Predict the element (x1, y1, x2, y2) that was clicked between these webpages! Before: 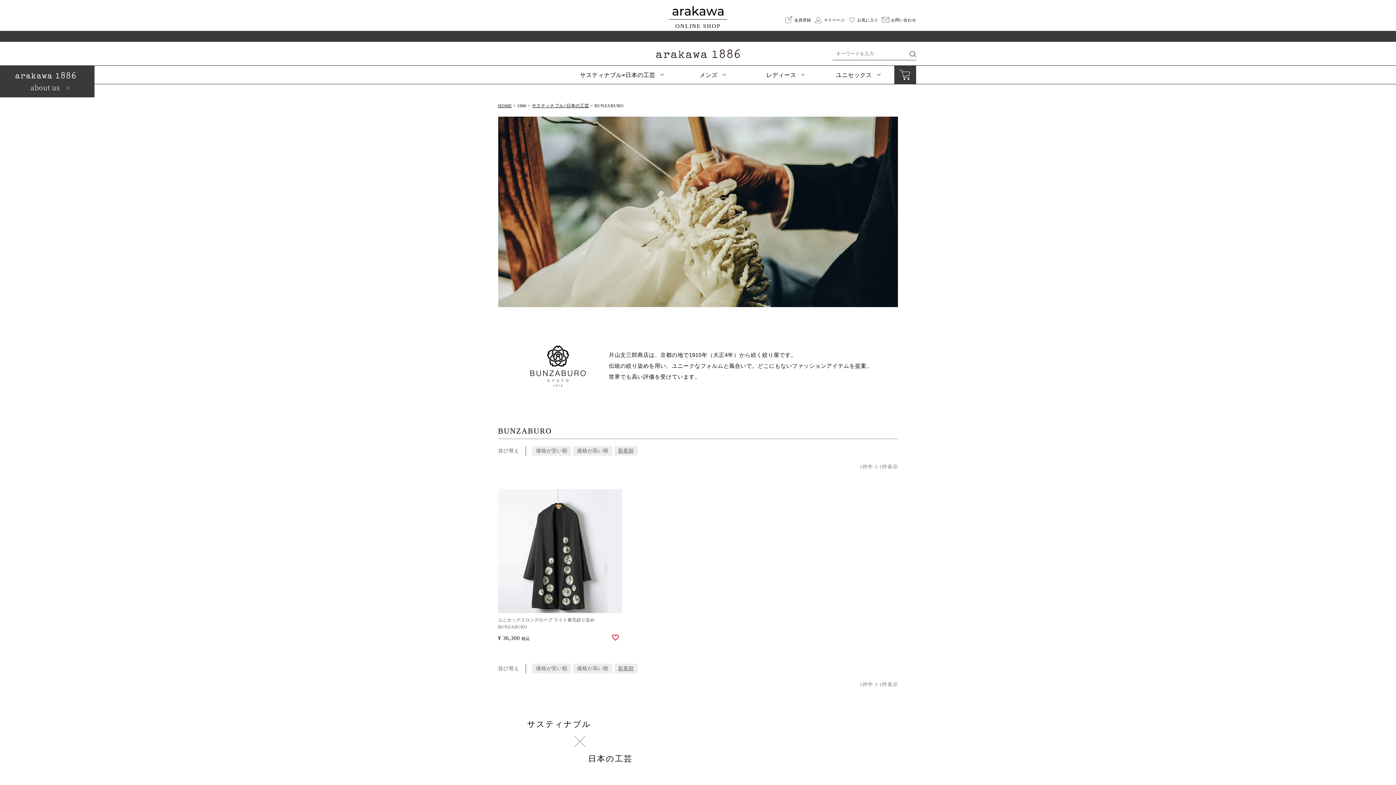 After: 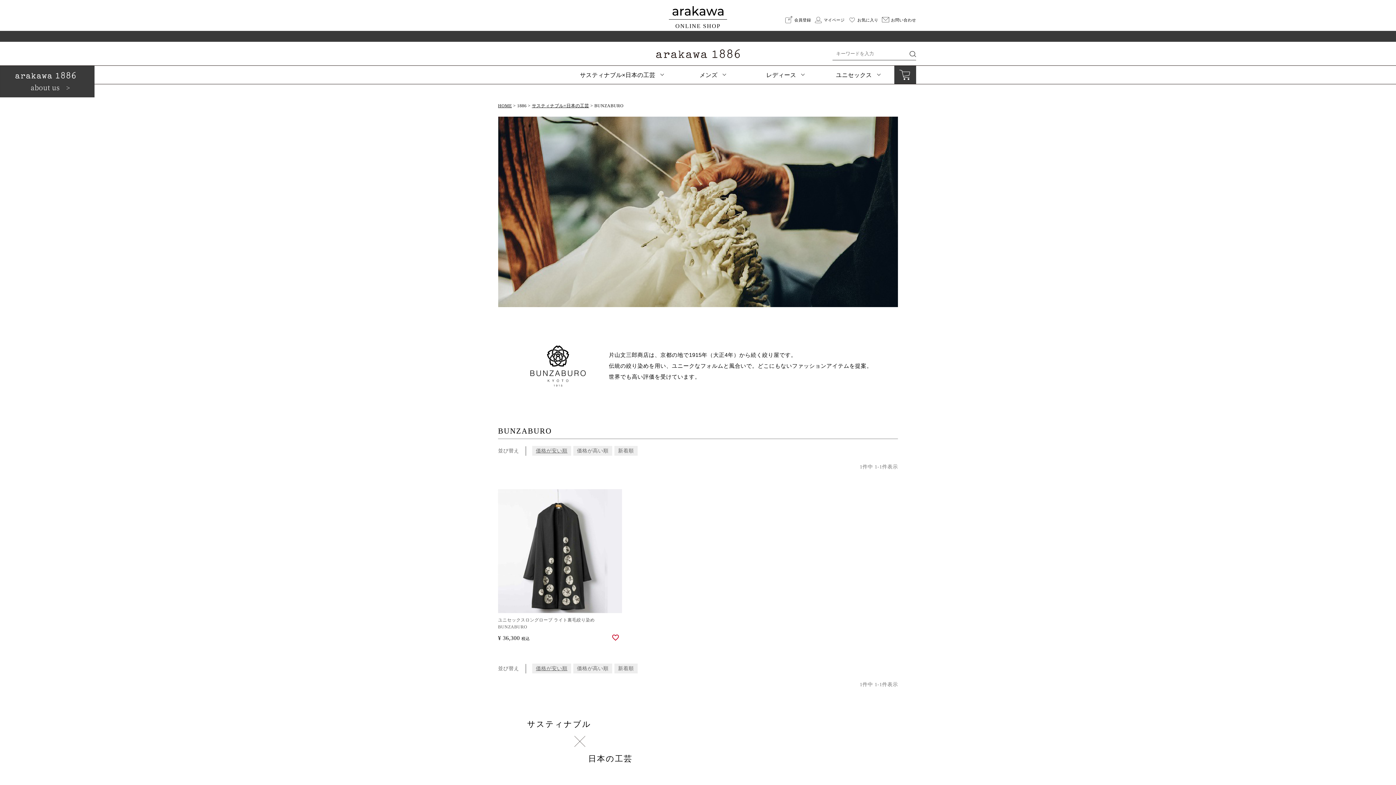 Action: label: 価格が安い順 bbox: (532, 663, 571, 673)